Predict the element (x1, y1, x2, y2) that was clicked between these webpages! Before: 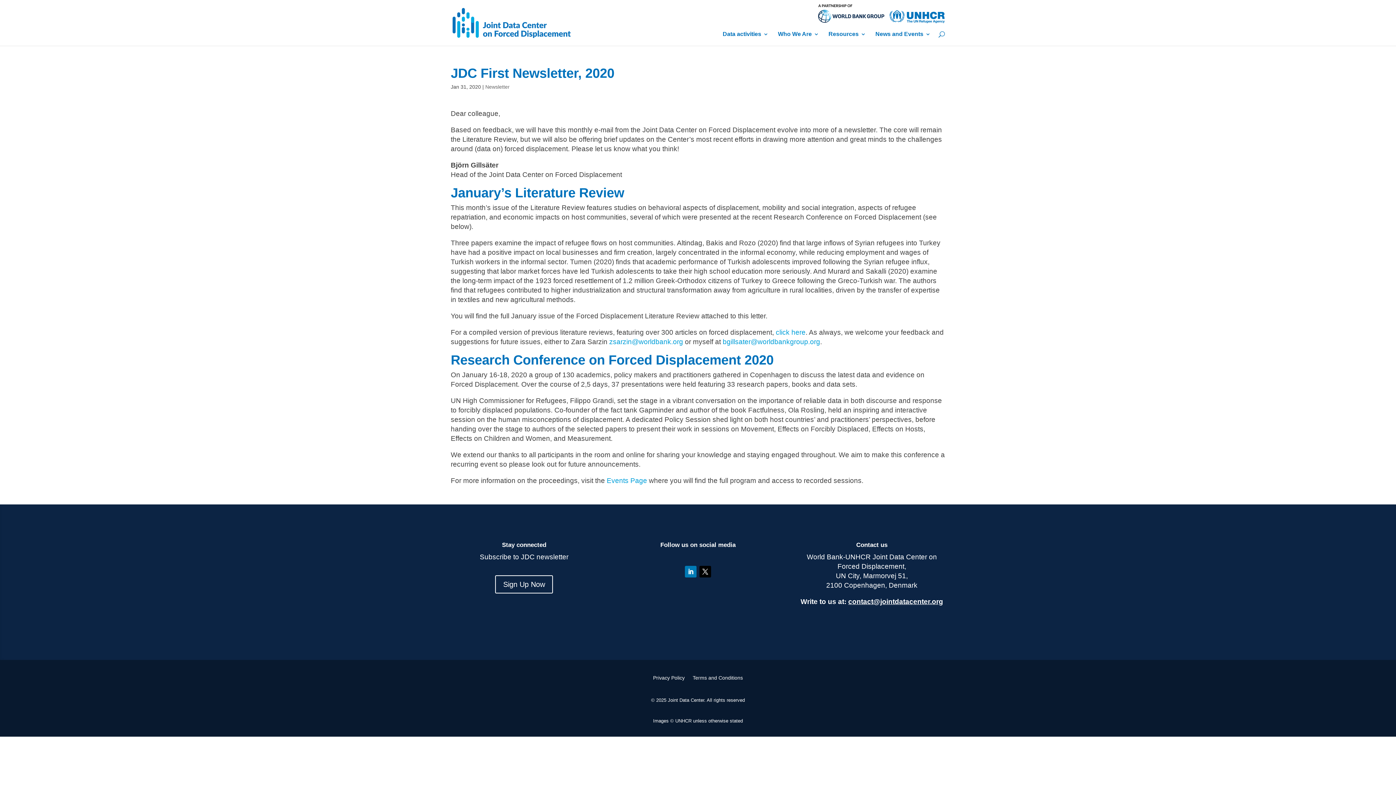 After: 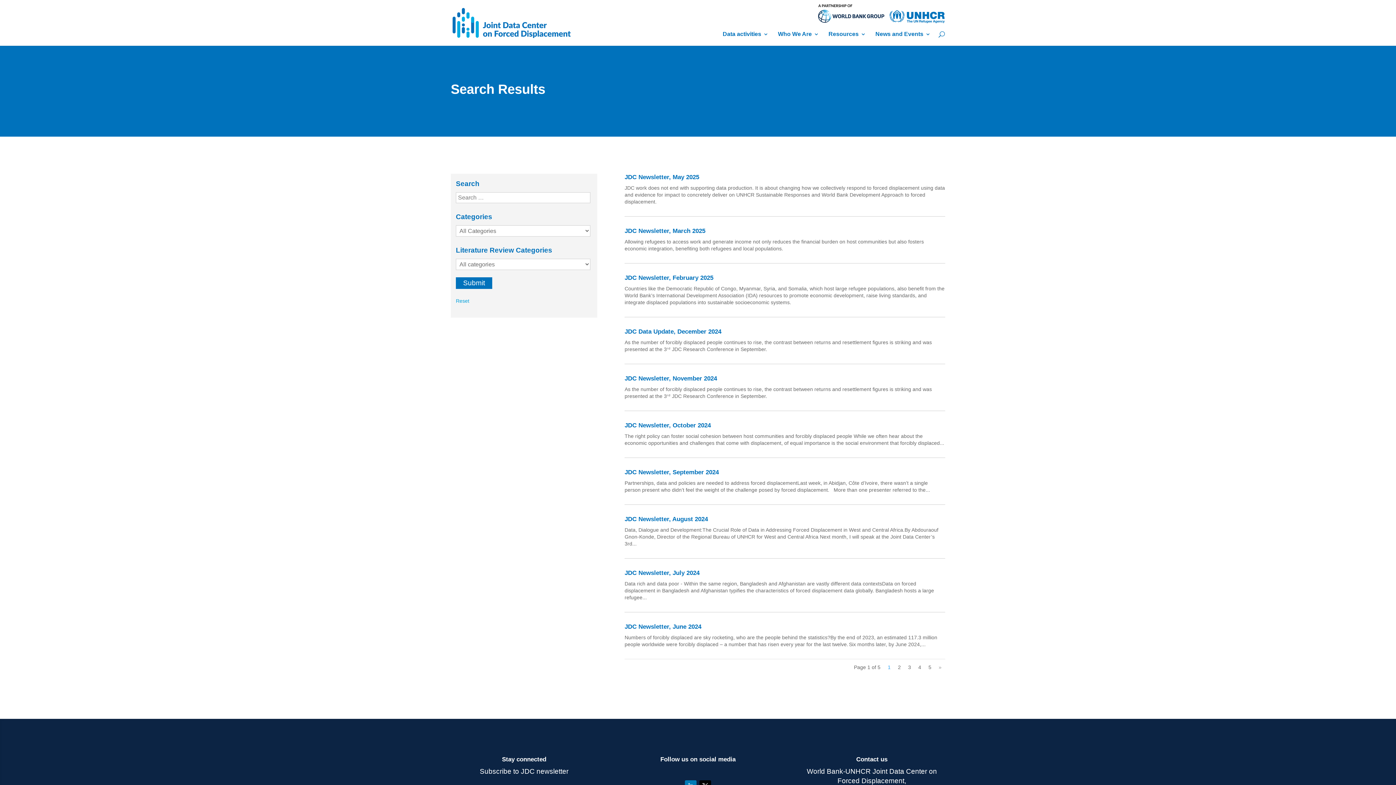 Action: bbox: (485, 84, 509, 89) label: Newsletter